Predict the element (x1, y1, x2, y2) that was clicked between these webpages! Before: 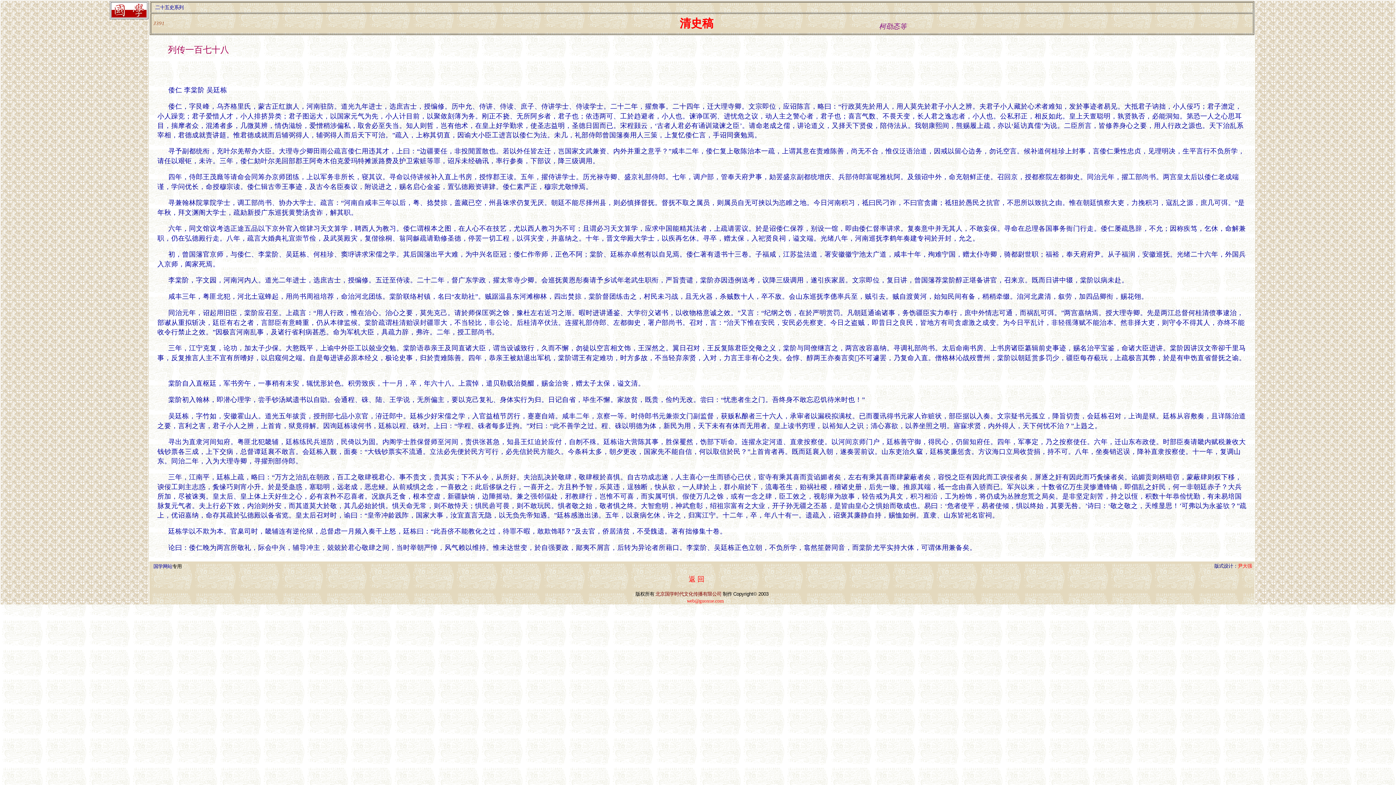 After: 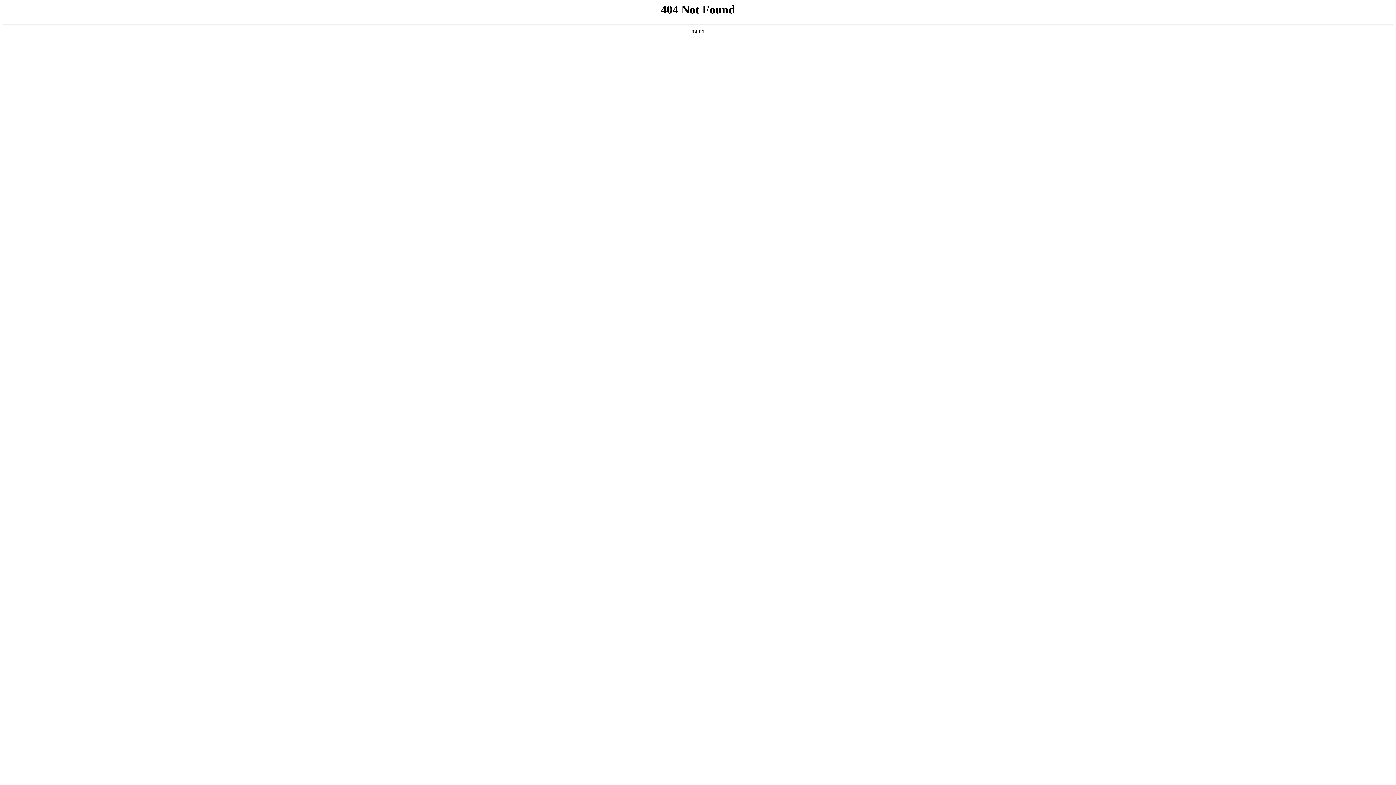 Action: bbox: (111, 12, 146, 18)